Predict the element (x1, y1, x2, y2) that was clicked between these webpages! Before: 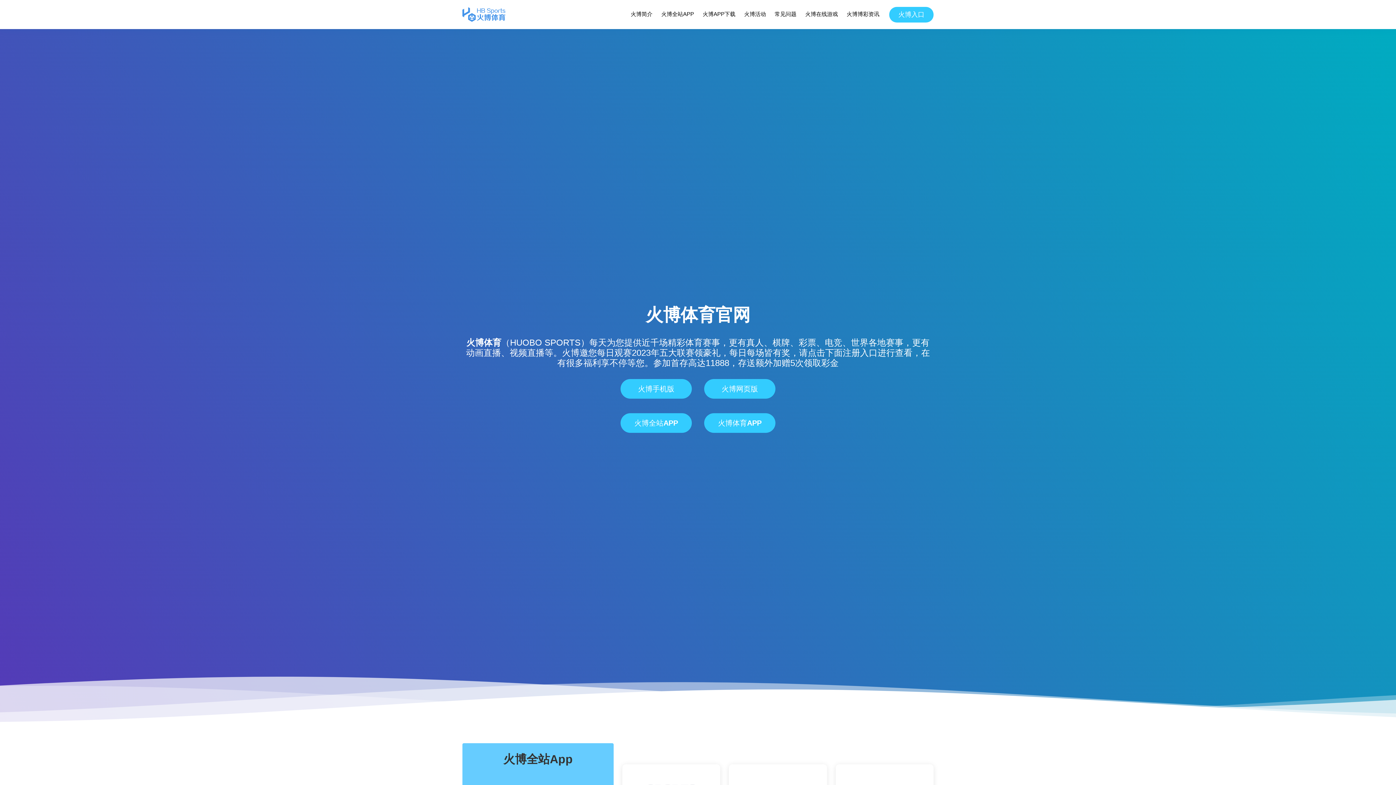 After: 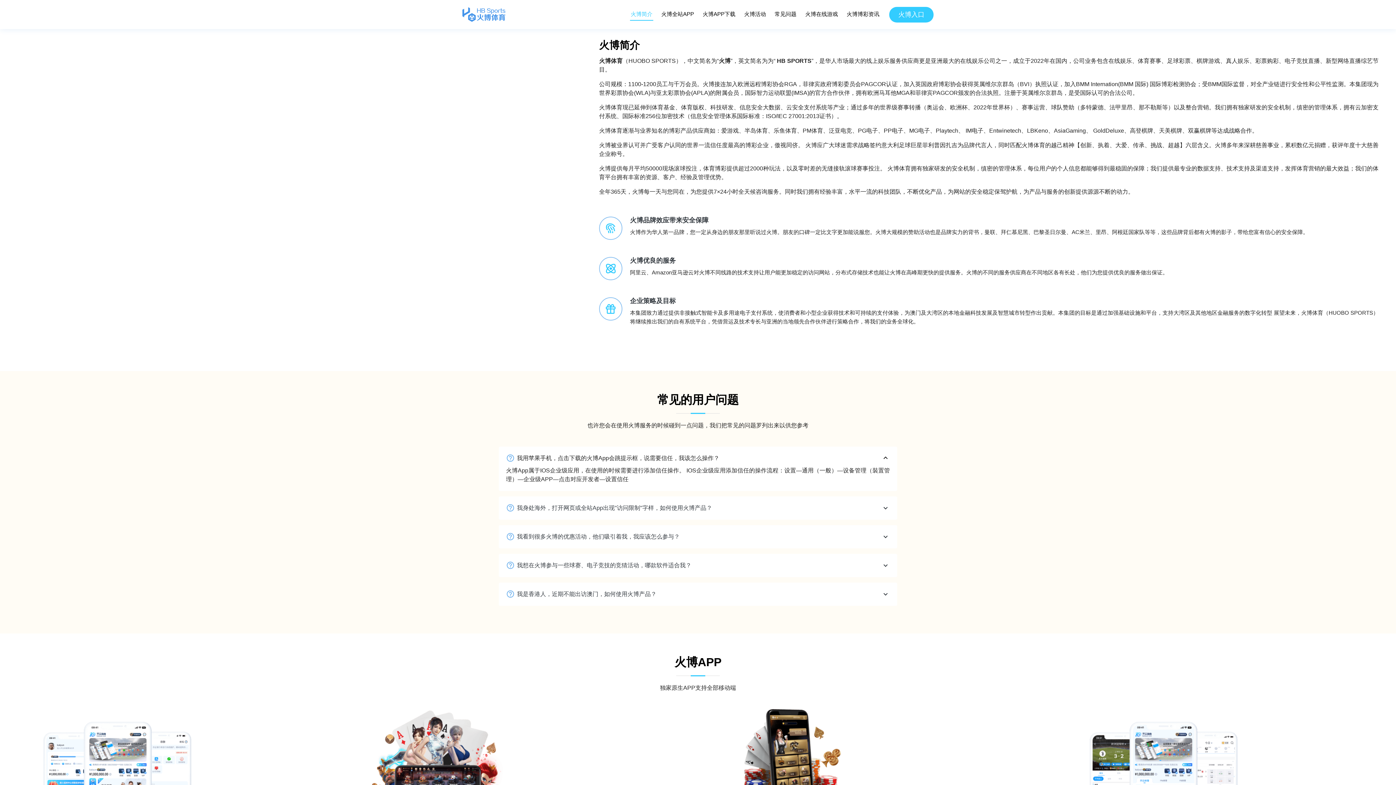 Action: bbox: (630, 8, 653, 20) label: 火博简介